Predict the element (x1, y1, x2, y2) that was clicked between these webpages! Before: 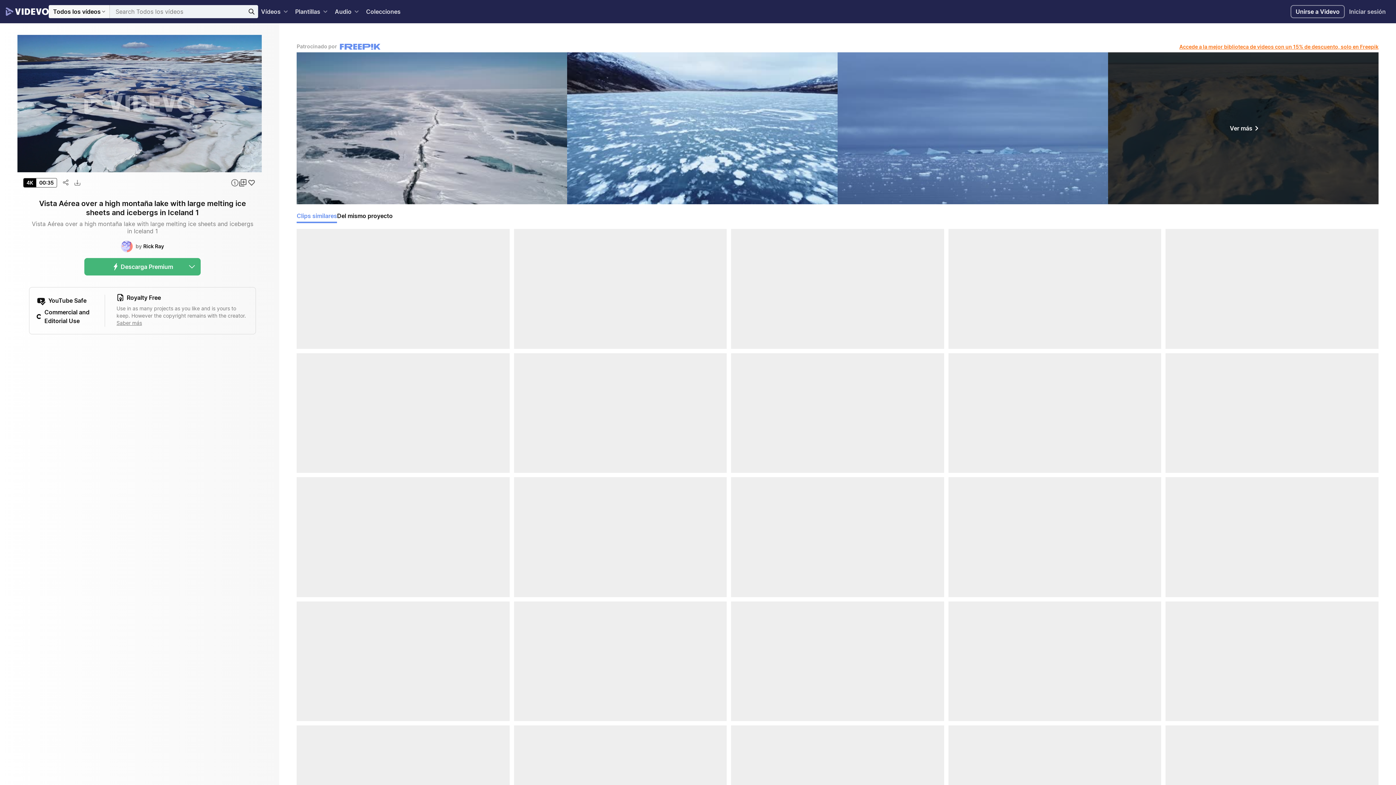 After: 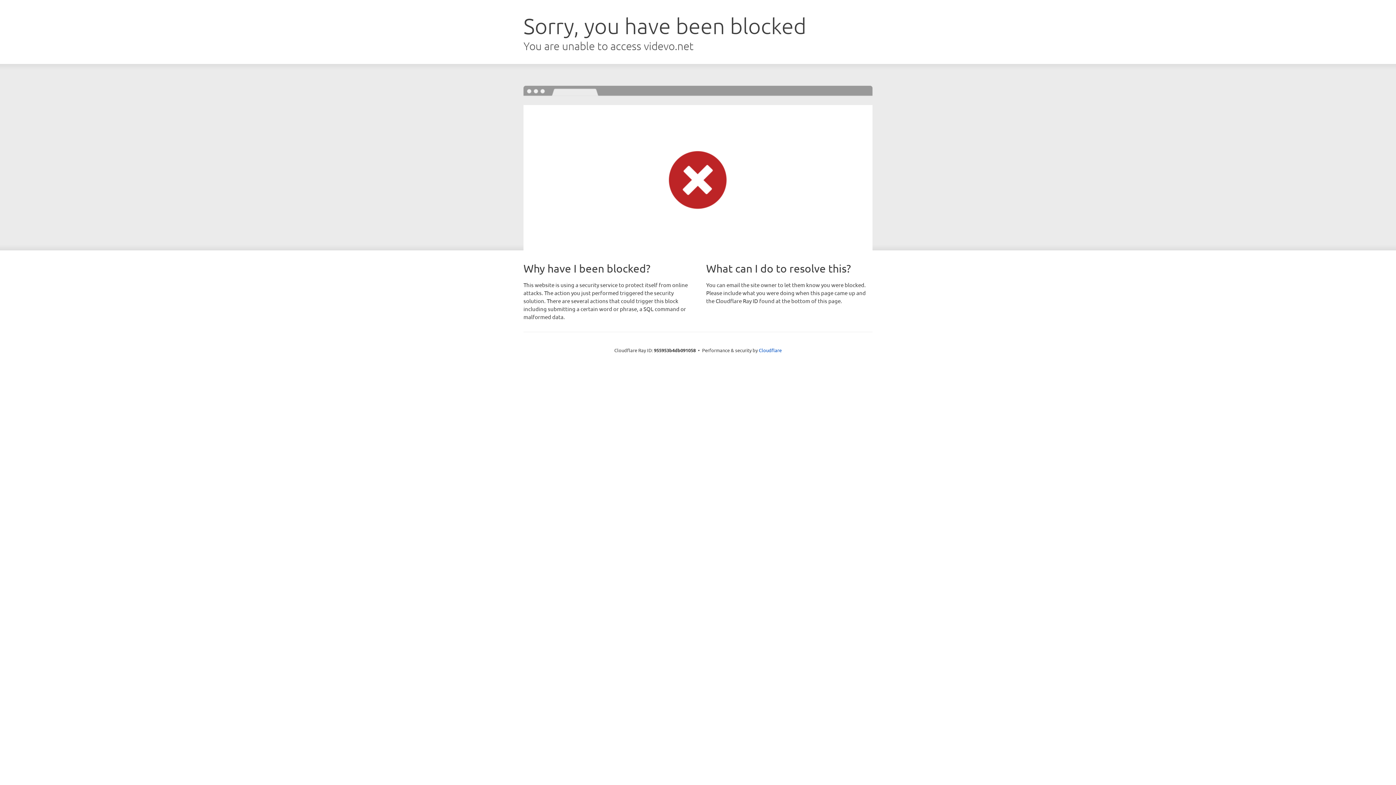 Action: bbox: (116, 320, 142, 326) label: Saber más